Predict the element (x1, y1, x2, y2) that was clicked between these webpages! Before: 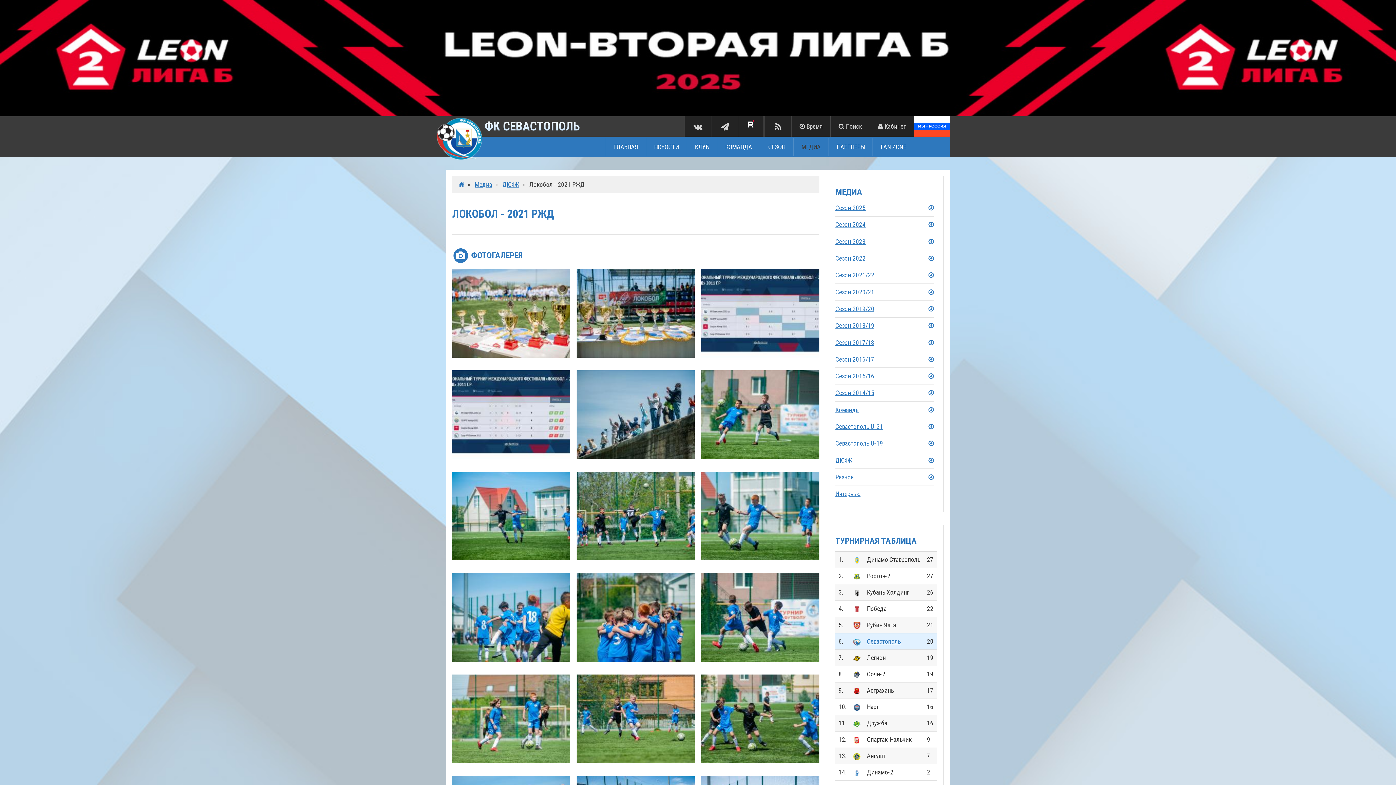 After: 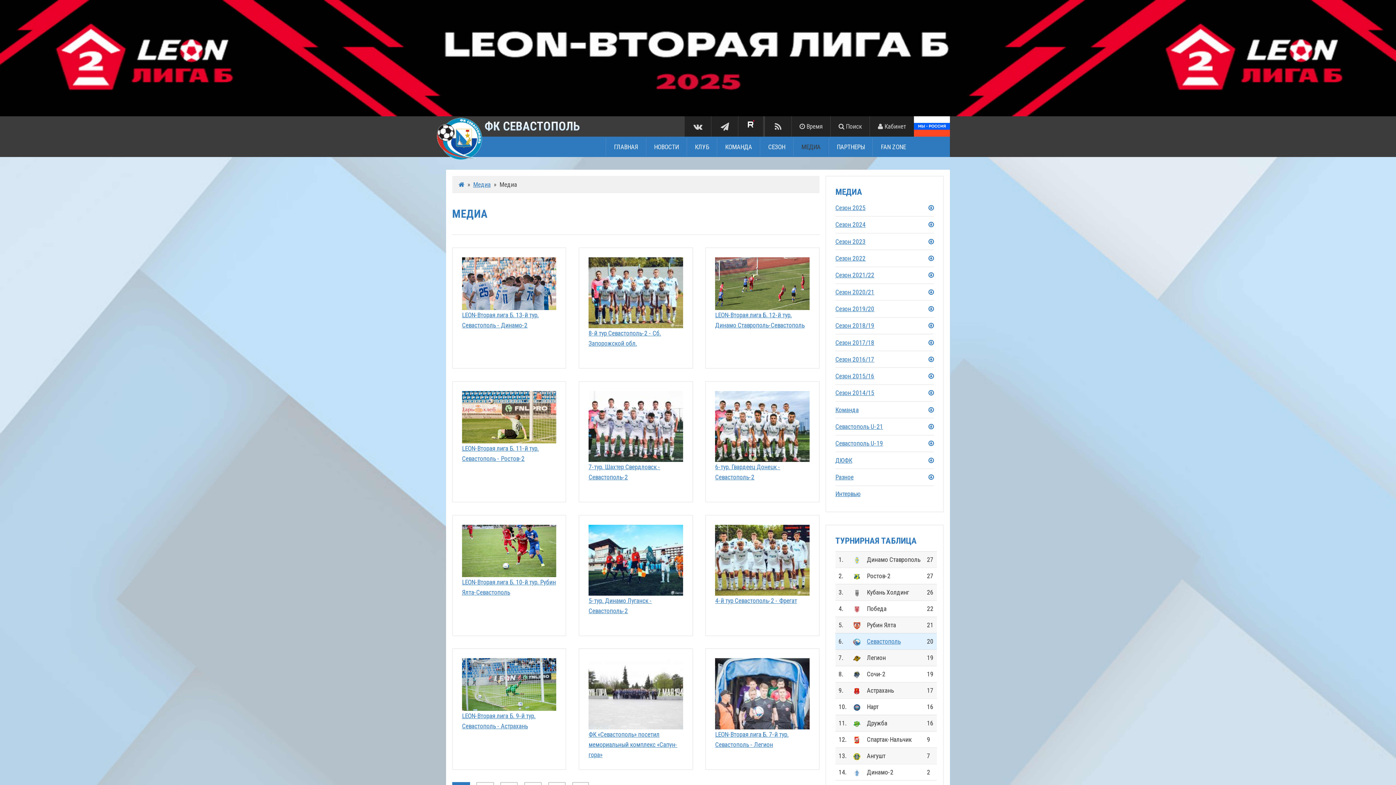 Action: label: МЕДИА bbox: (793, 137, 828, 156)